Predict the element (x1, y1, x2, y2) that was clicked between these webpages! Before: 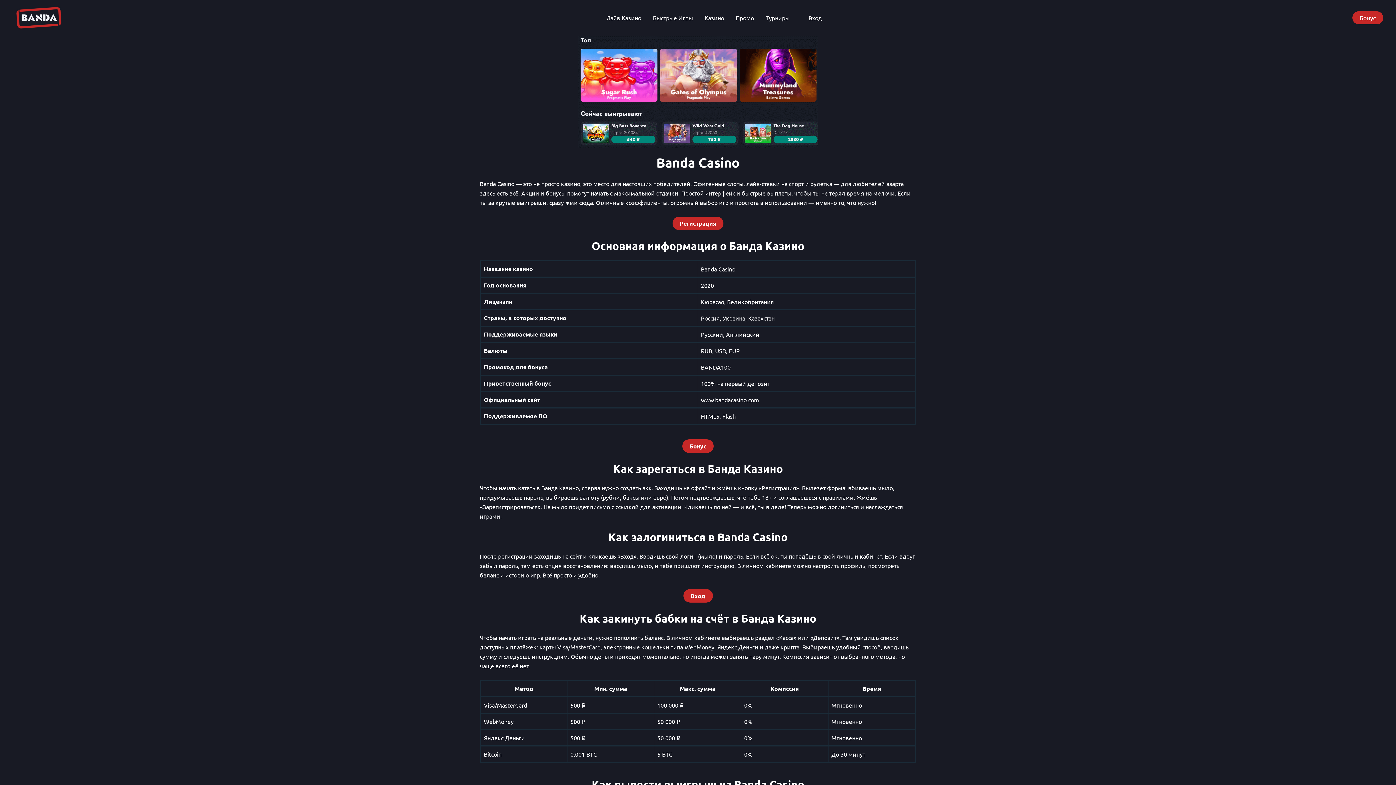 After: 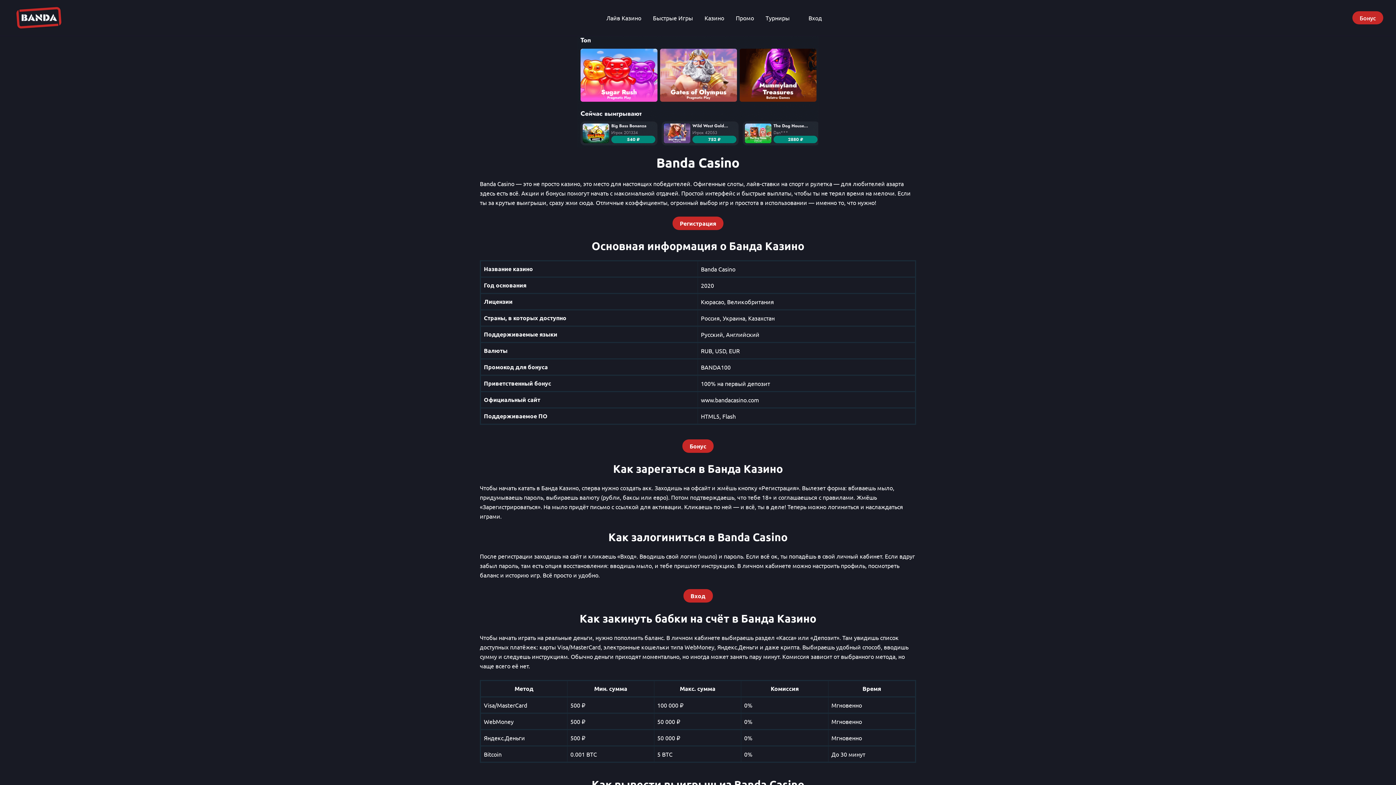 Action: bbox: (577, 36, 818, 147)